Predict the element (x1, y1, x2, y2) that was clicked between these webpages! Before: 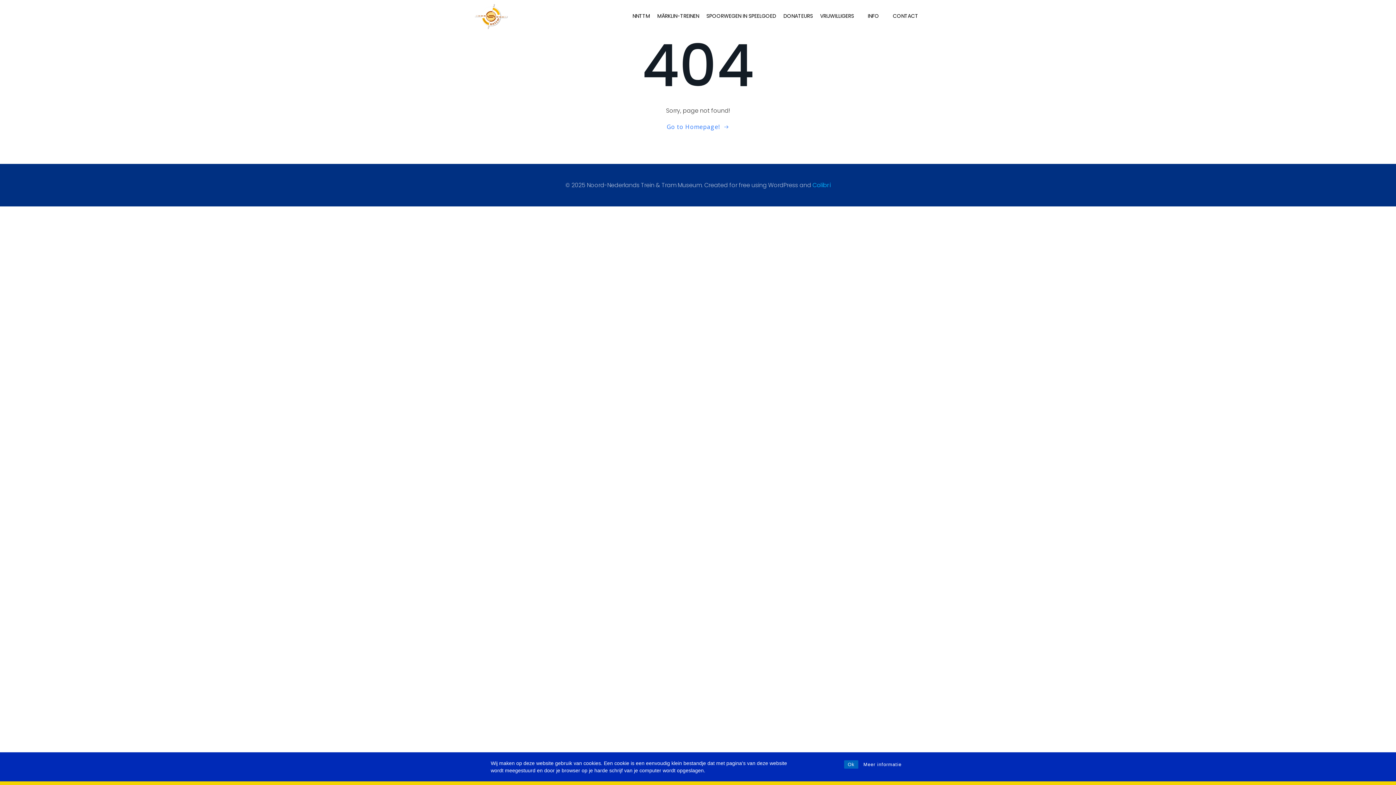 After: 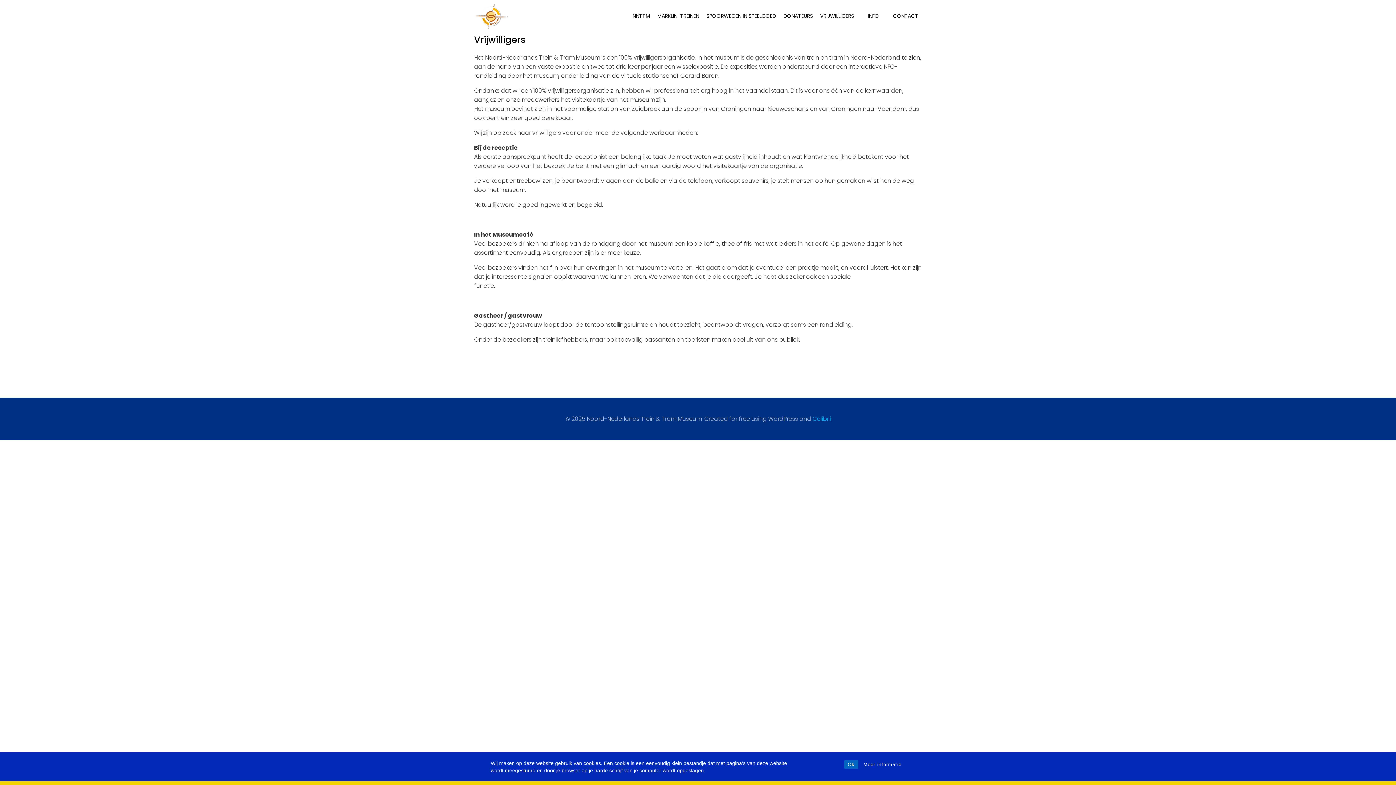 Action: bbox: (820, 12, 860, 20) label: VRIJWILLIGERS